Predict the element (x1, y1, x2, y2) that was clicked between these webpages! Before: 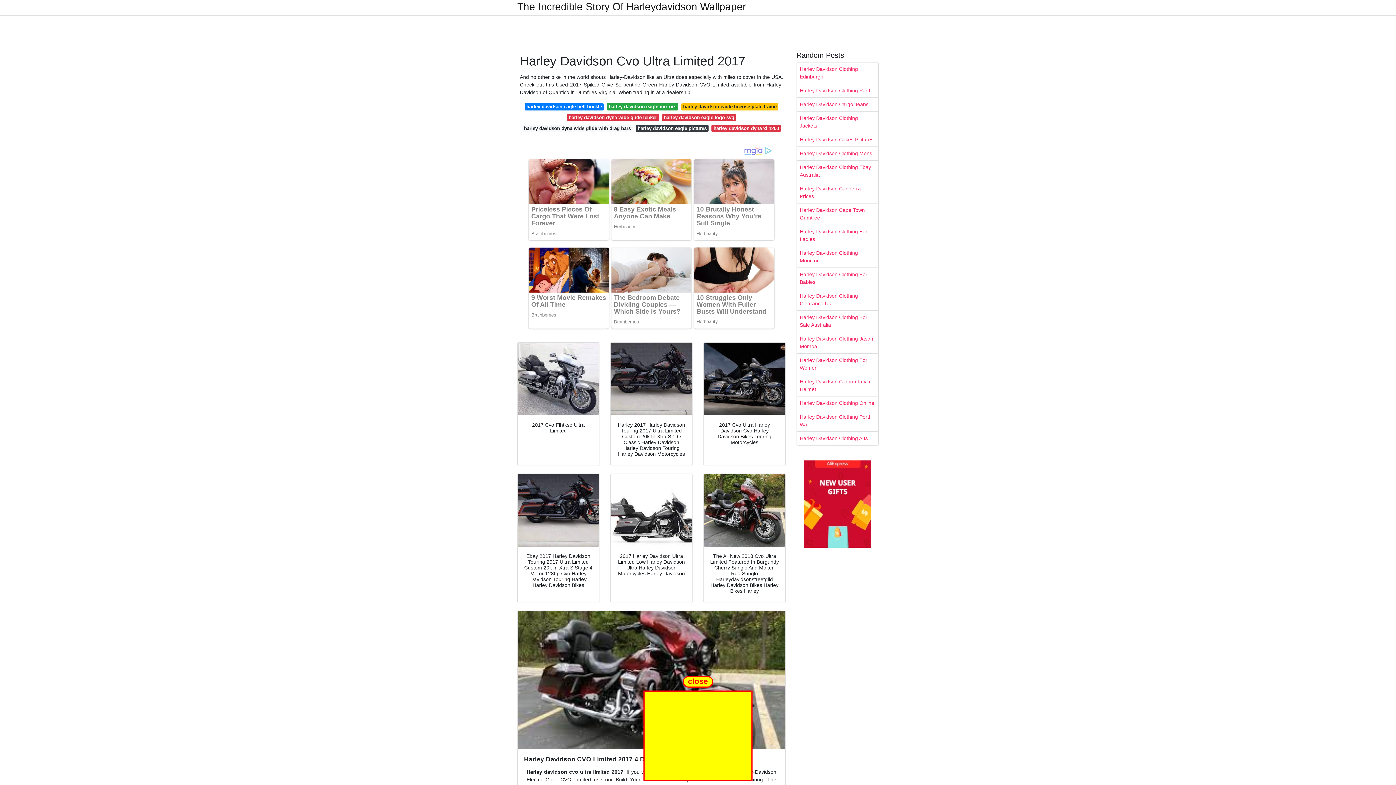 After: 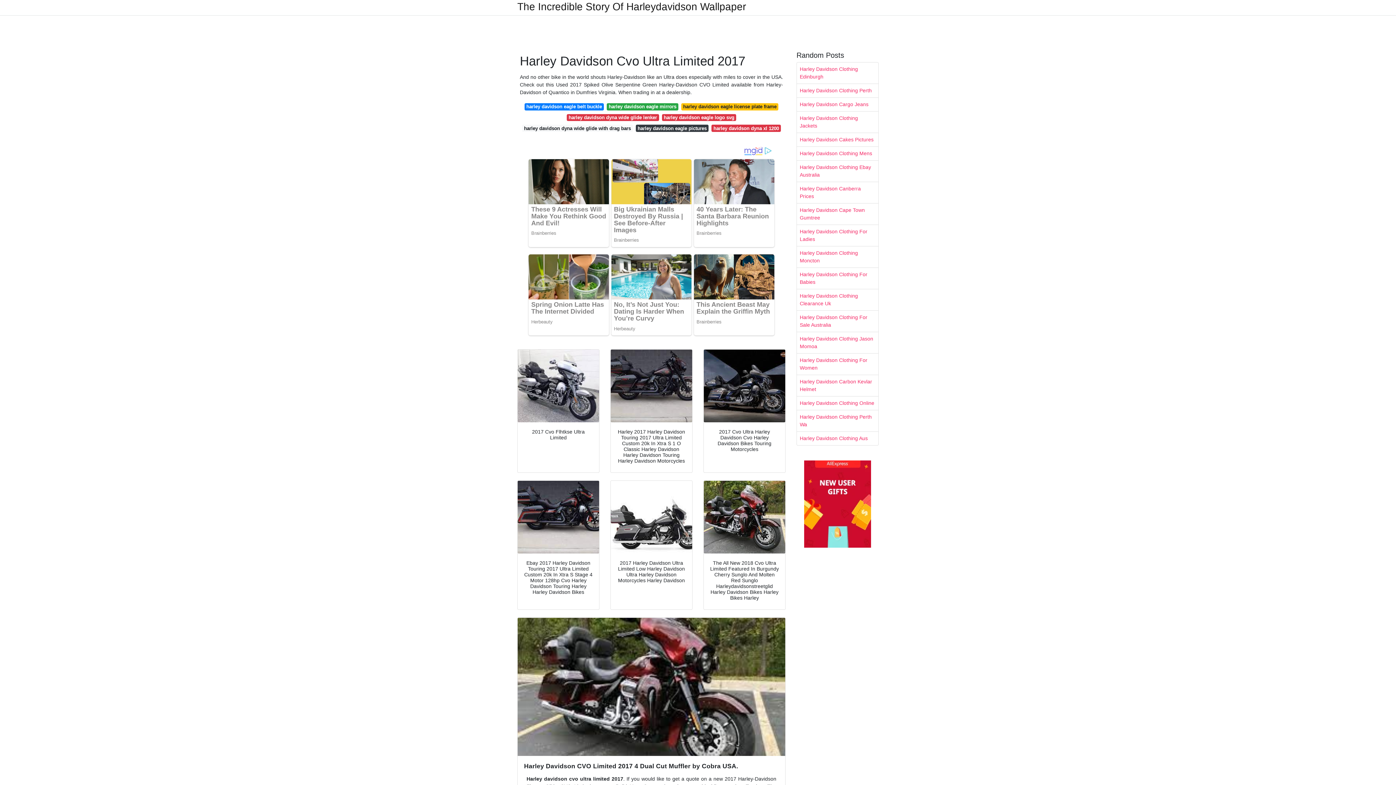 Action: label: Harley Davidson Clothing For Women bbox: (797, 353, 878, 374)